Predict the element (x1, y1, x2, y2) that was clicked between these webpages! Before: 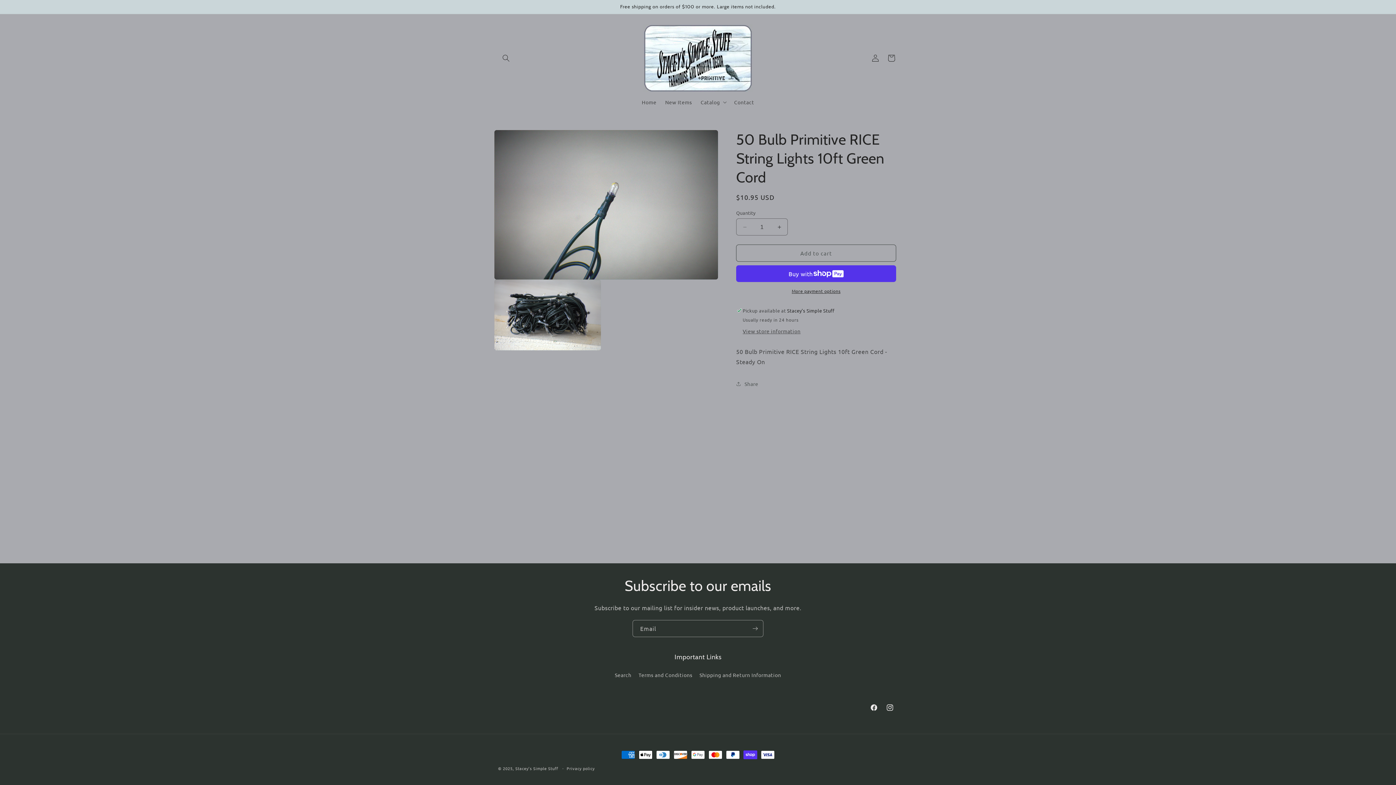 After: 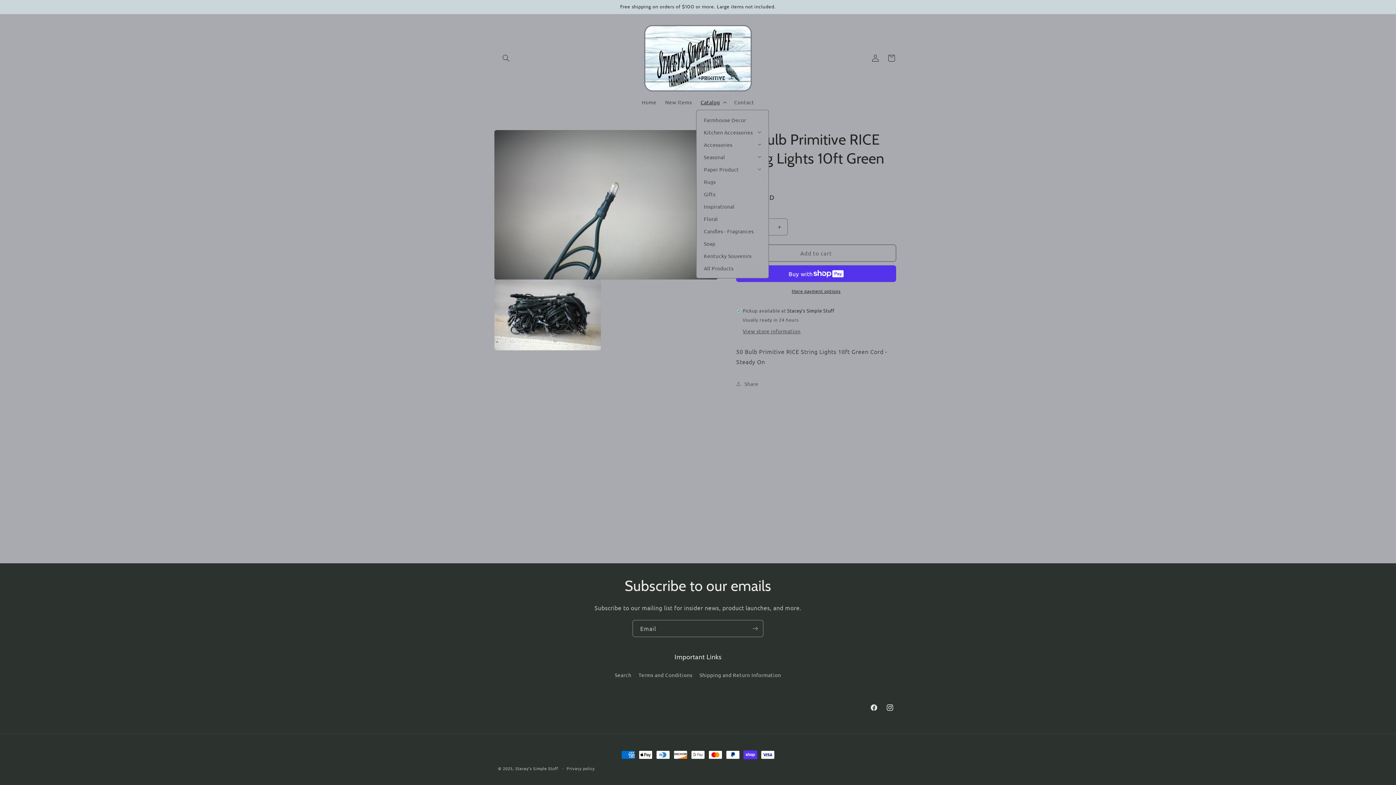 Action: label: Catalog bbox: (696, 94, 729, 109)